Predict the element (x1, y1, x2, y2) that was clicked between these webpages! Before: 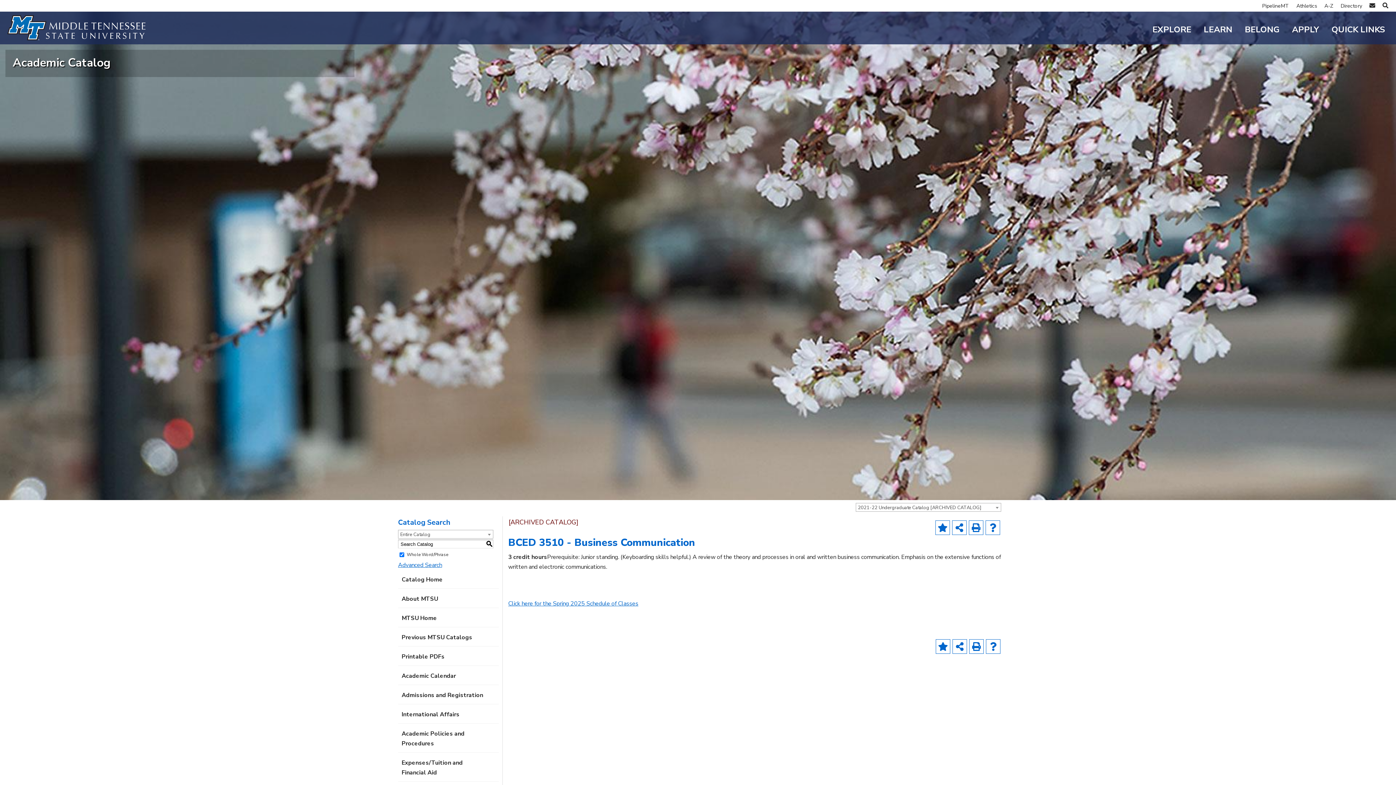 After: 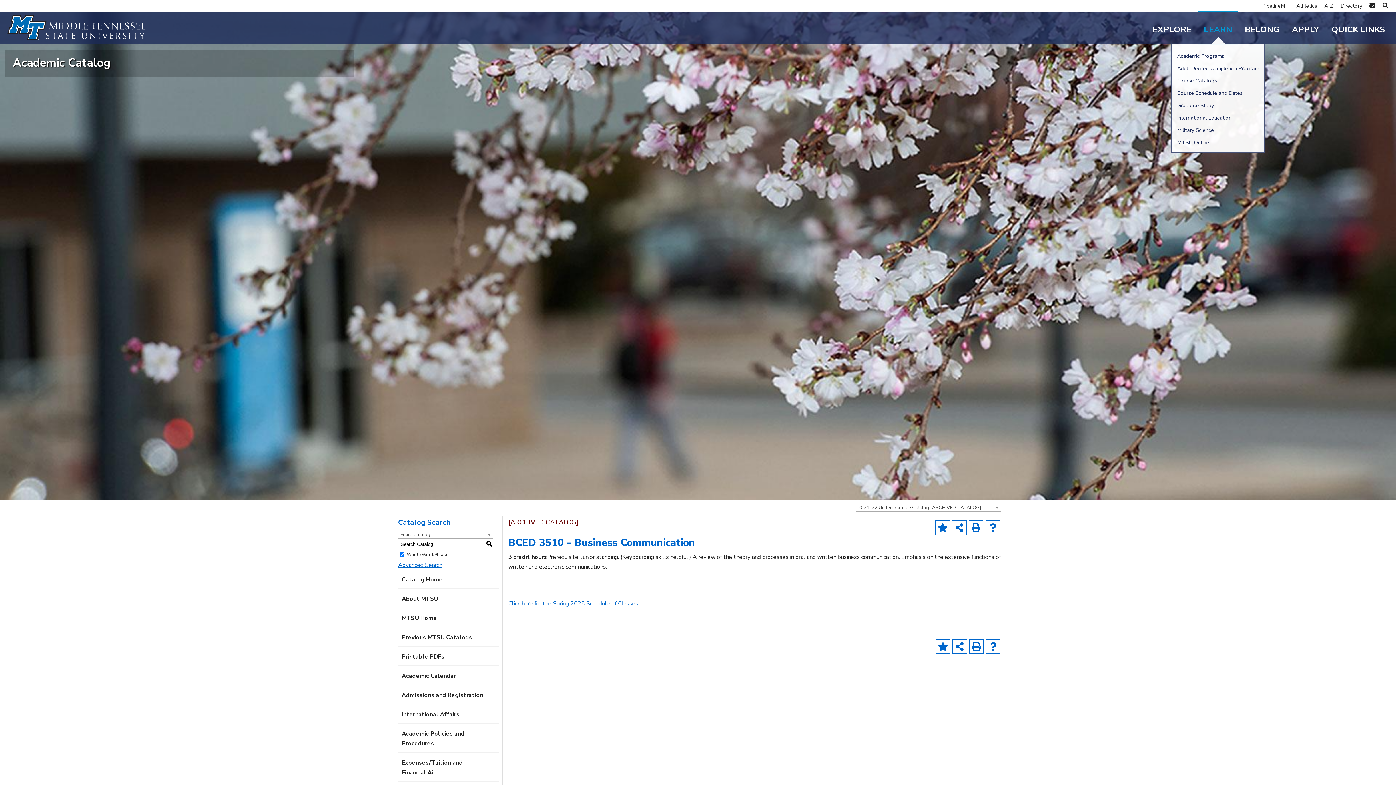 Action: label: LEARN bbox: (1198, 11, 1238, 44)